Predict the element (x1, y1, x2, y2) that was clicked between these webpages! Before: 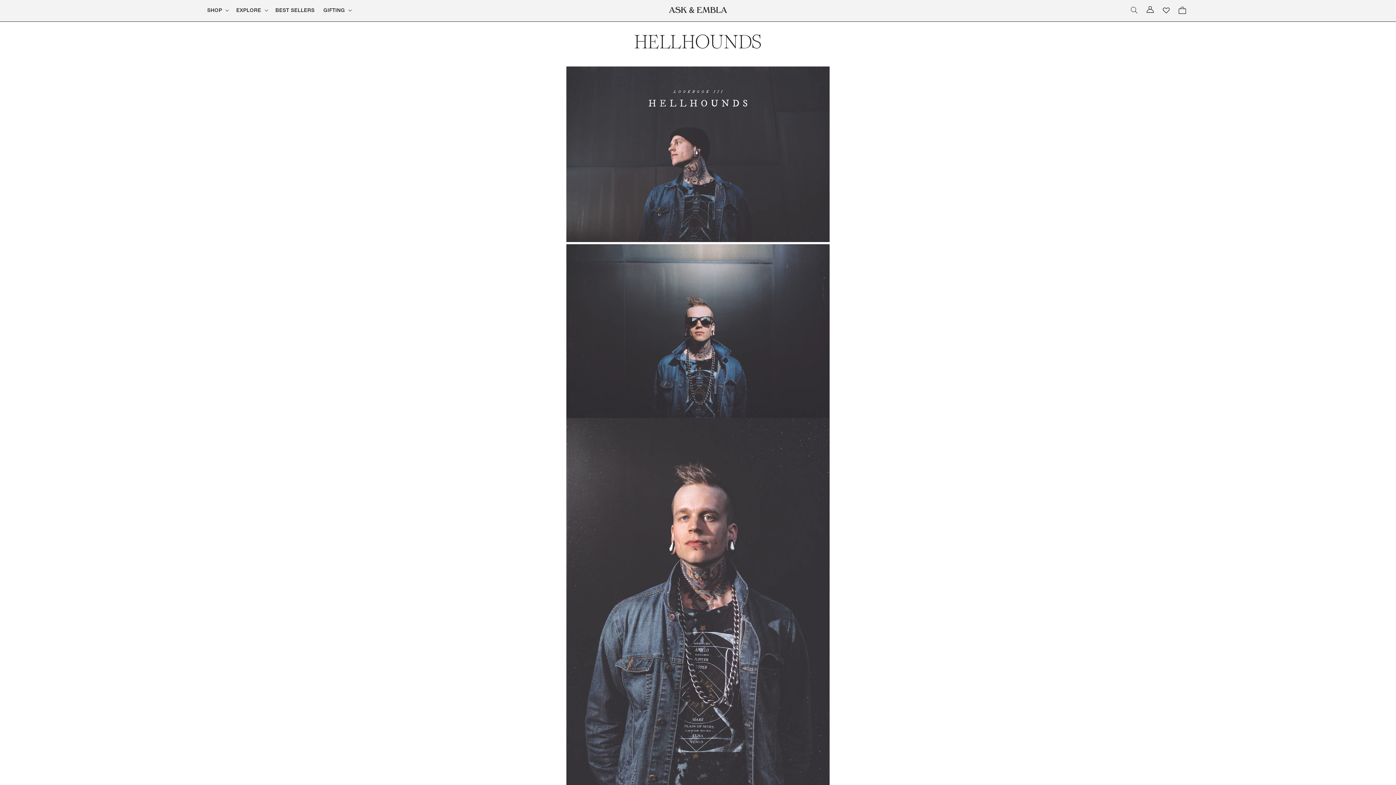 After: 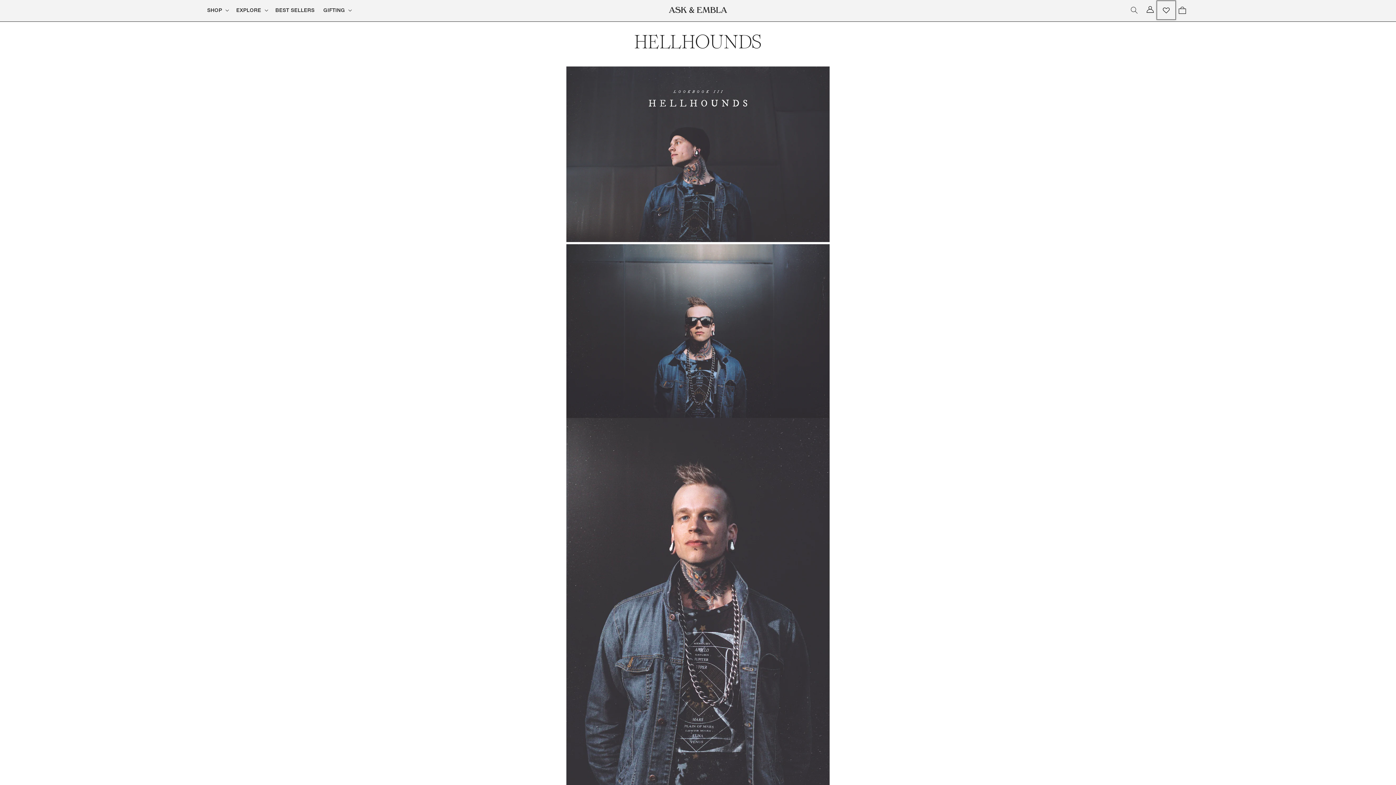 Action: bbox: (1158, 2, 1174, 18)